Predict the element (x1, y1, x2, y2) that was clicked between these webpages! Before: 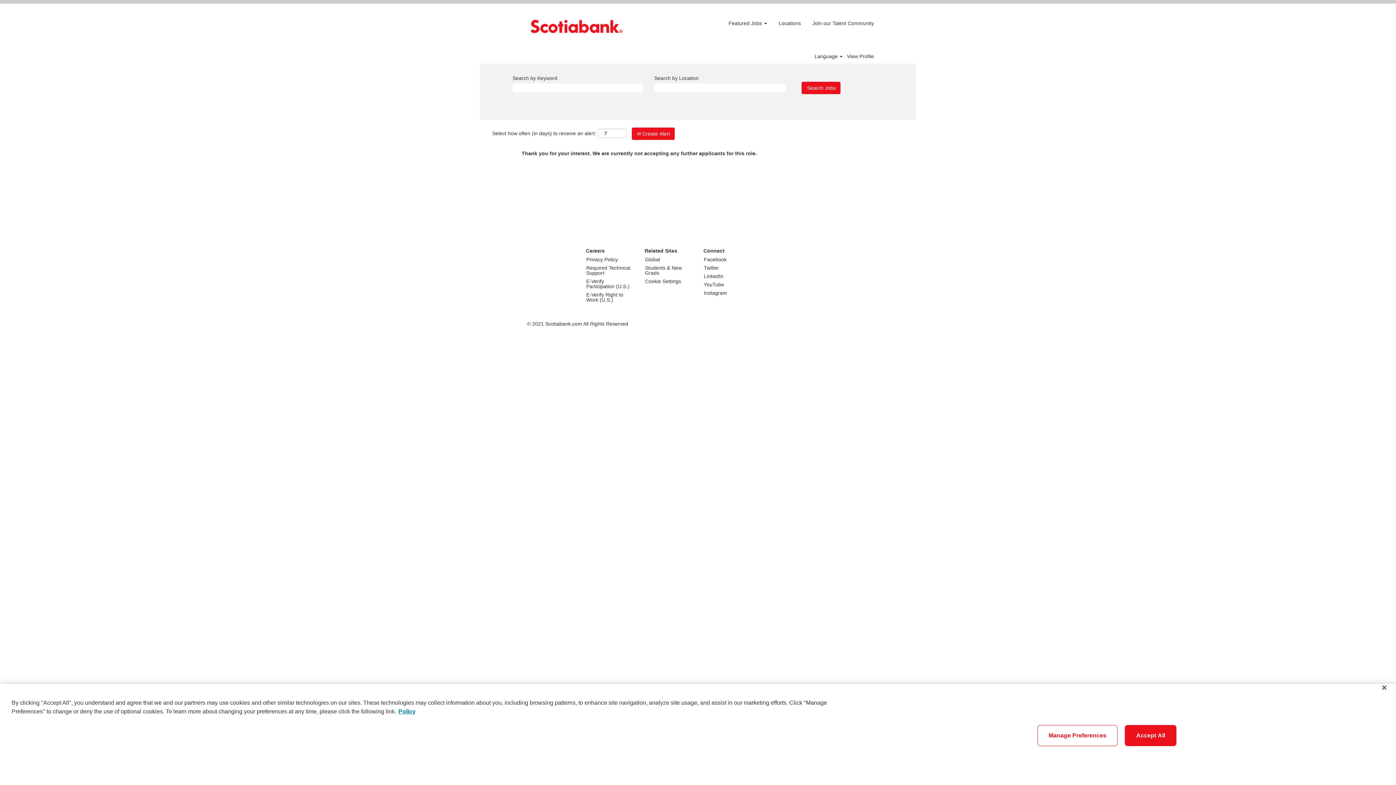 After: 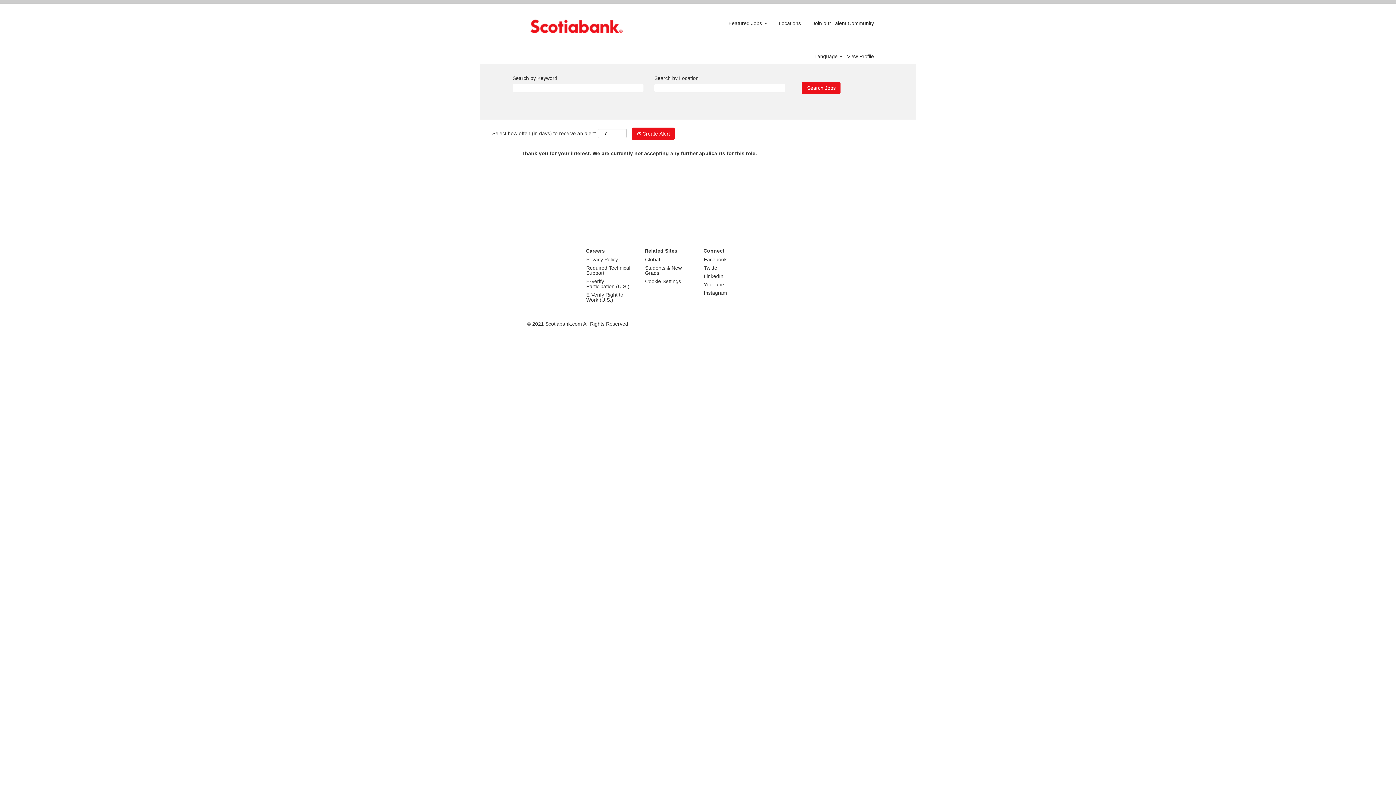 Action: label: Close bbox: (1376, 680, 1392, 696)